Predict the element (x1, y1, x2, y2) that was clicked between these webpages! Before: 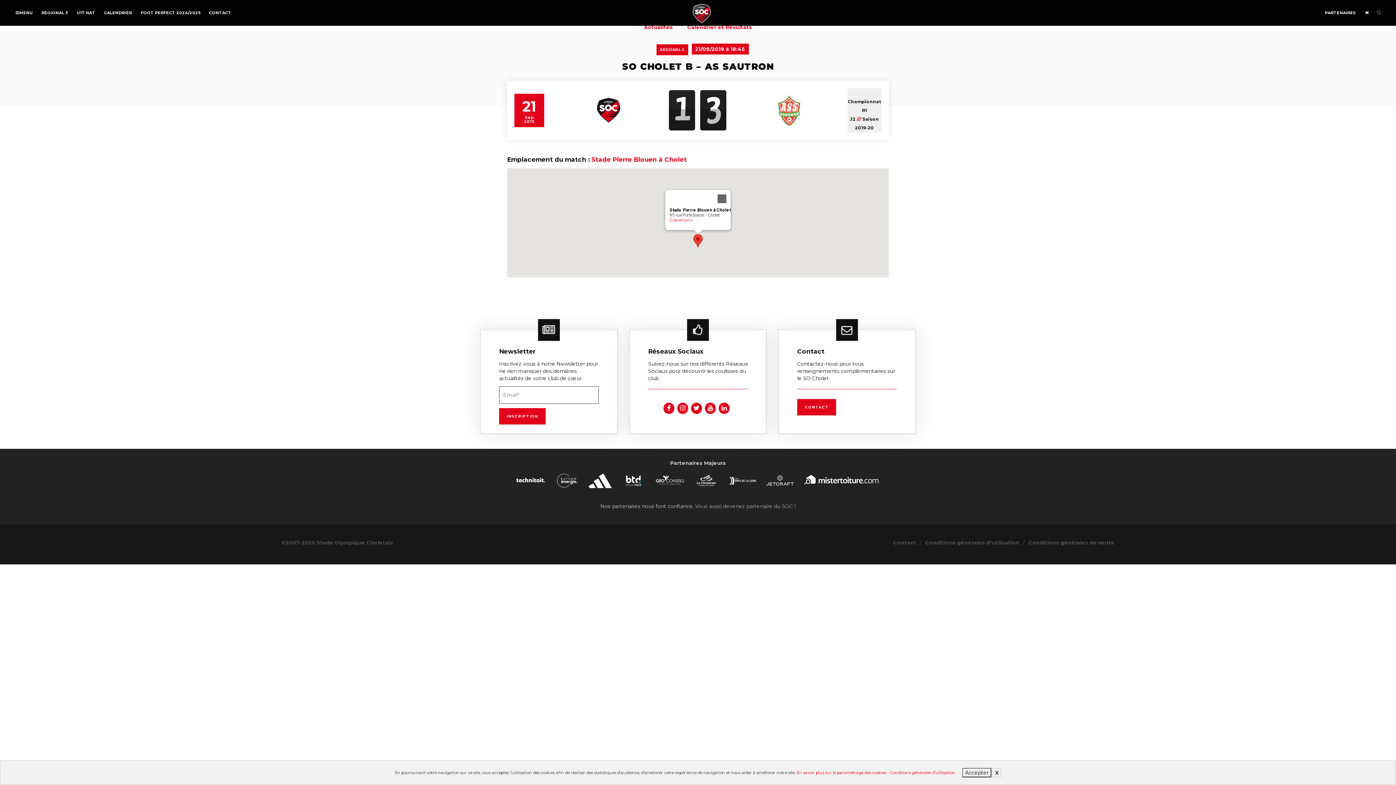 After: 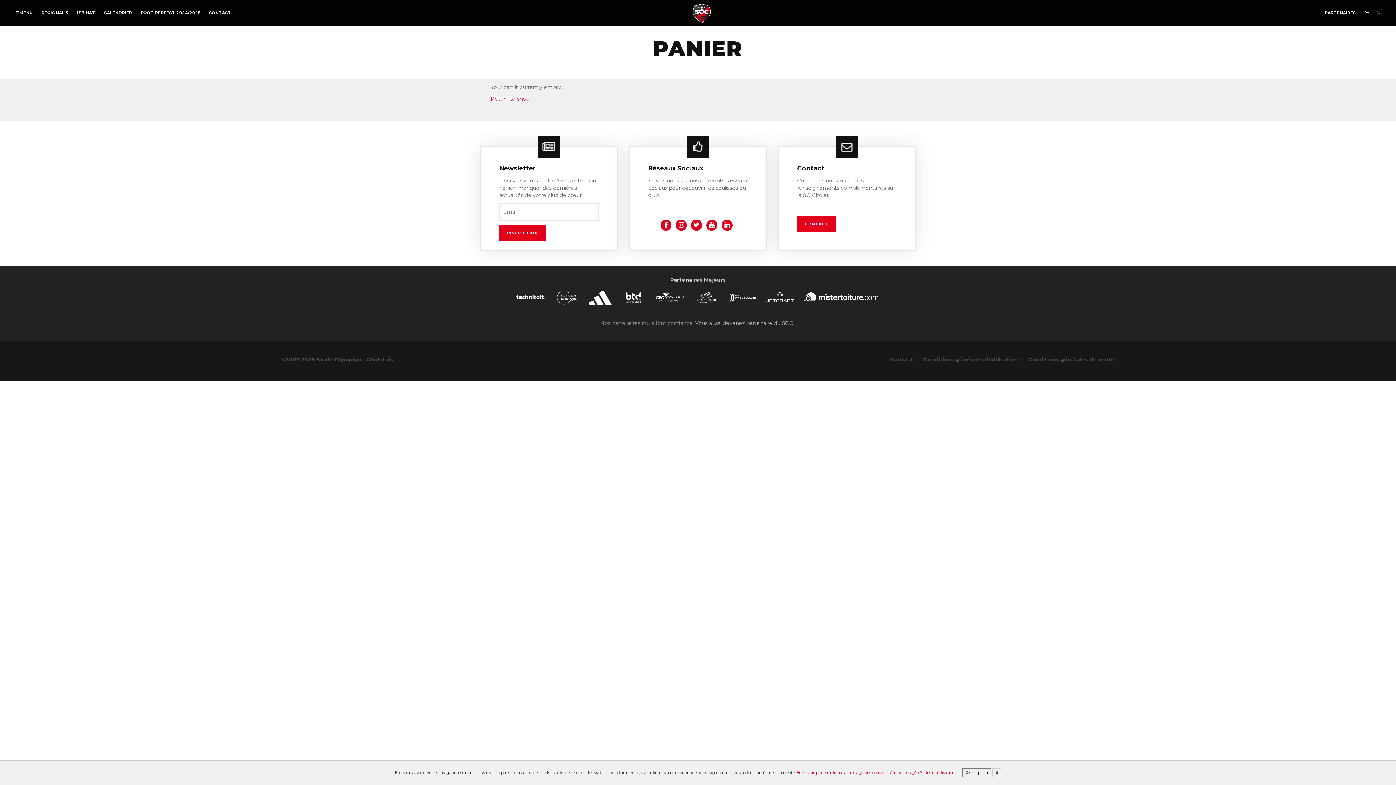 Action: bbox: (1365, 0, 1369, 25)